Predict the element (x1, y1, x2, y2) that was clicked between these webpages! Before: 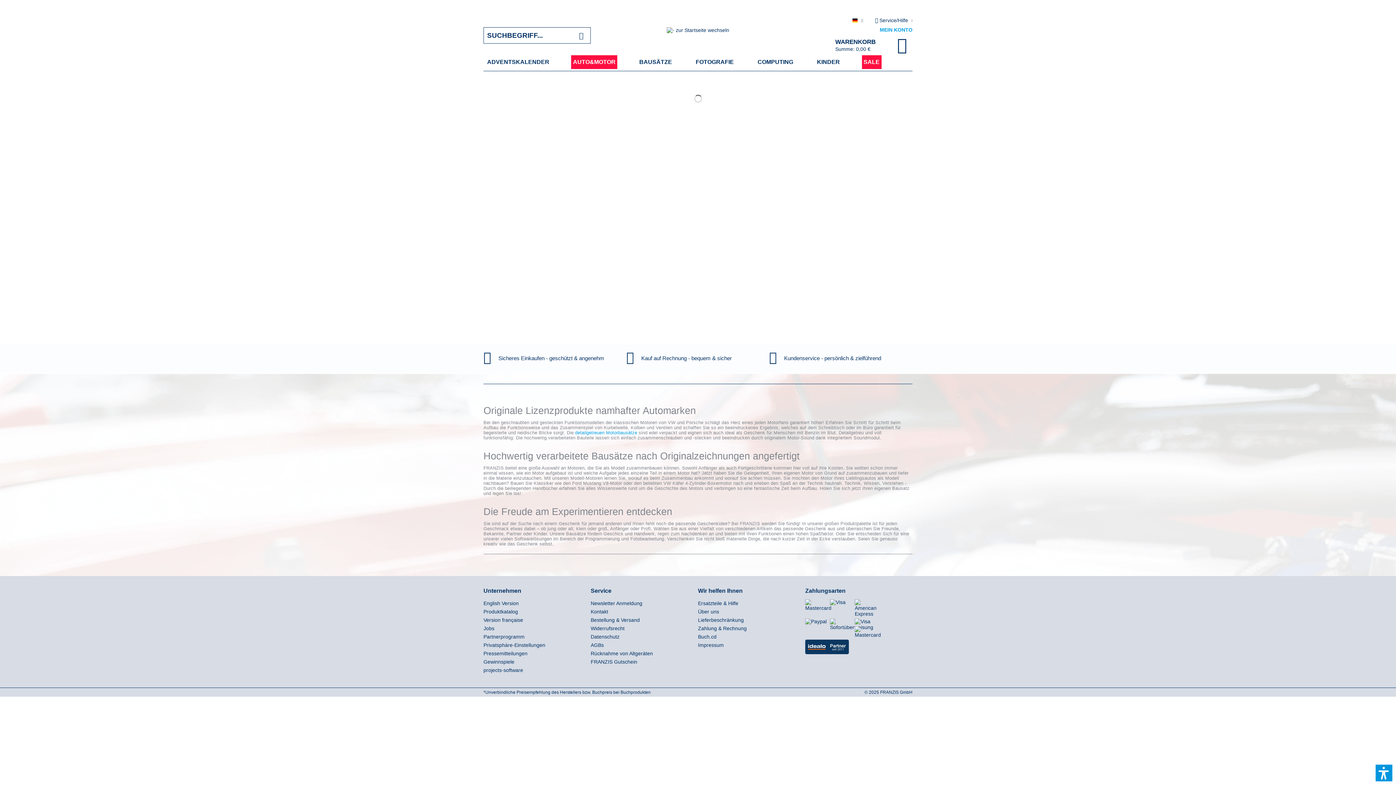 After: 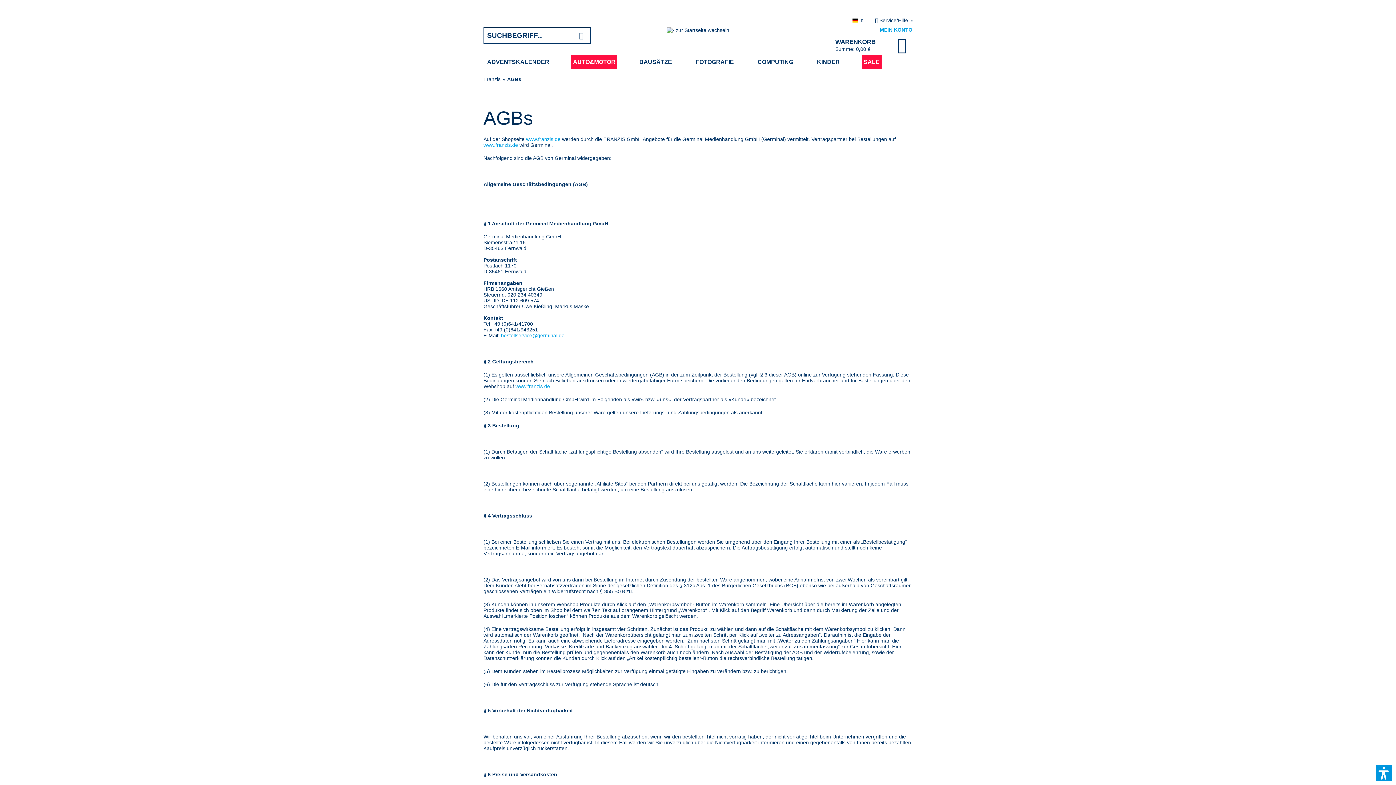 Action: bbox: (590, 641, 694, 649) label: AGBs